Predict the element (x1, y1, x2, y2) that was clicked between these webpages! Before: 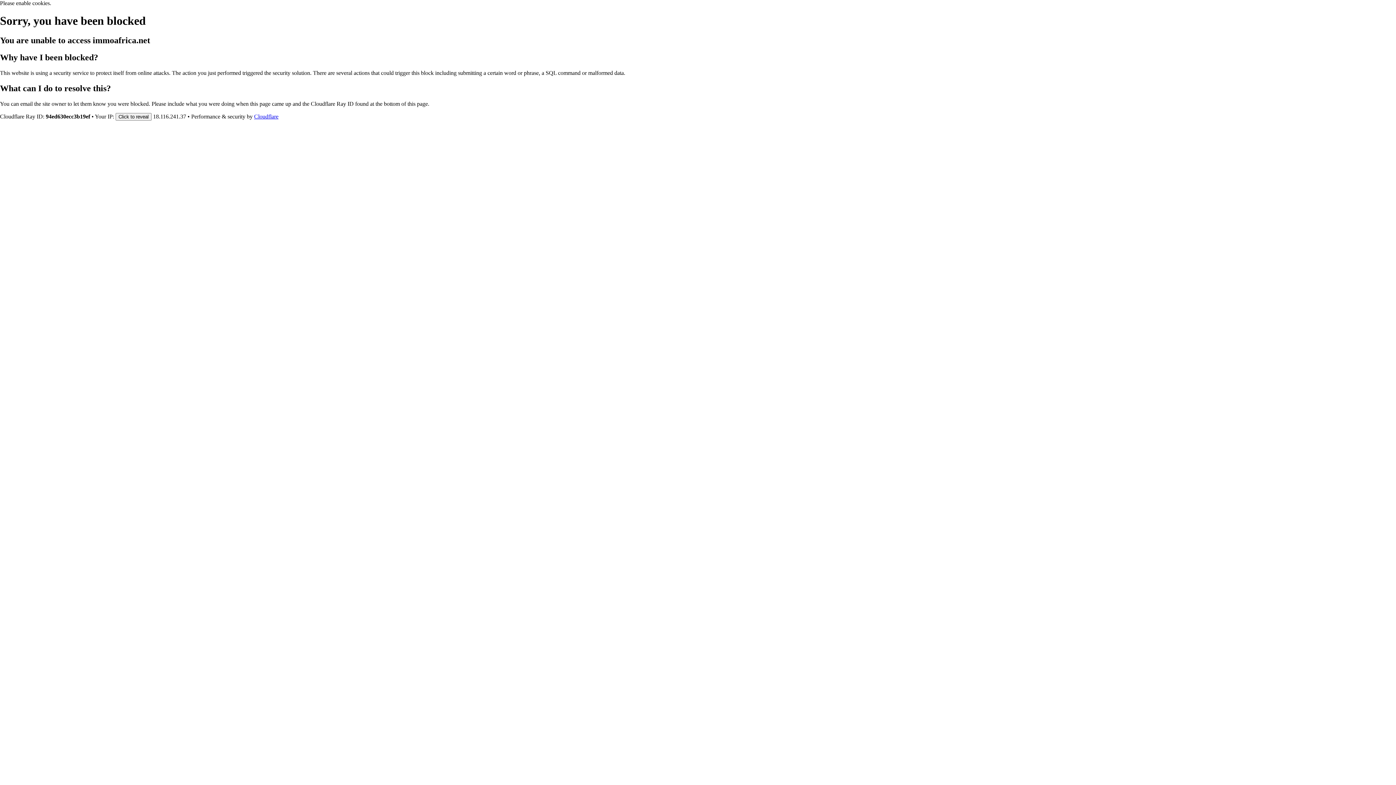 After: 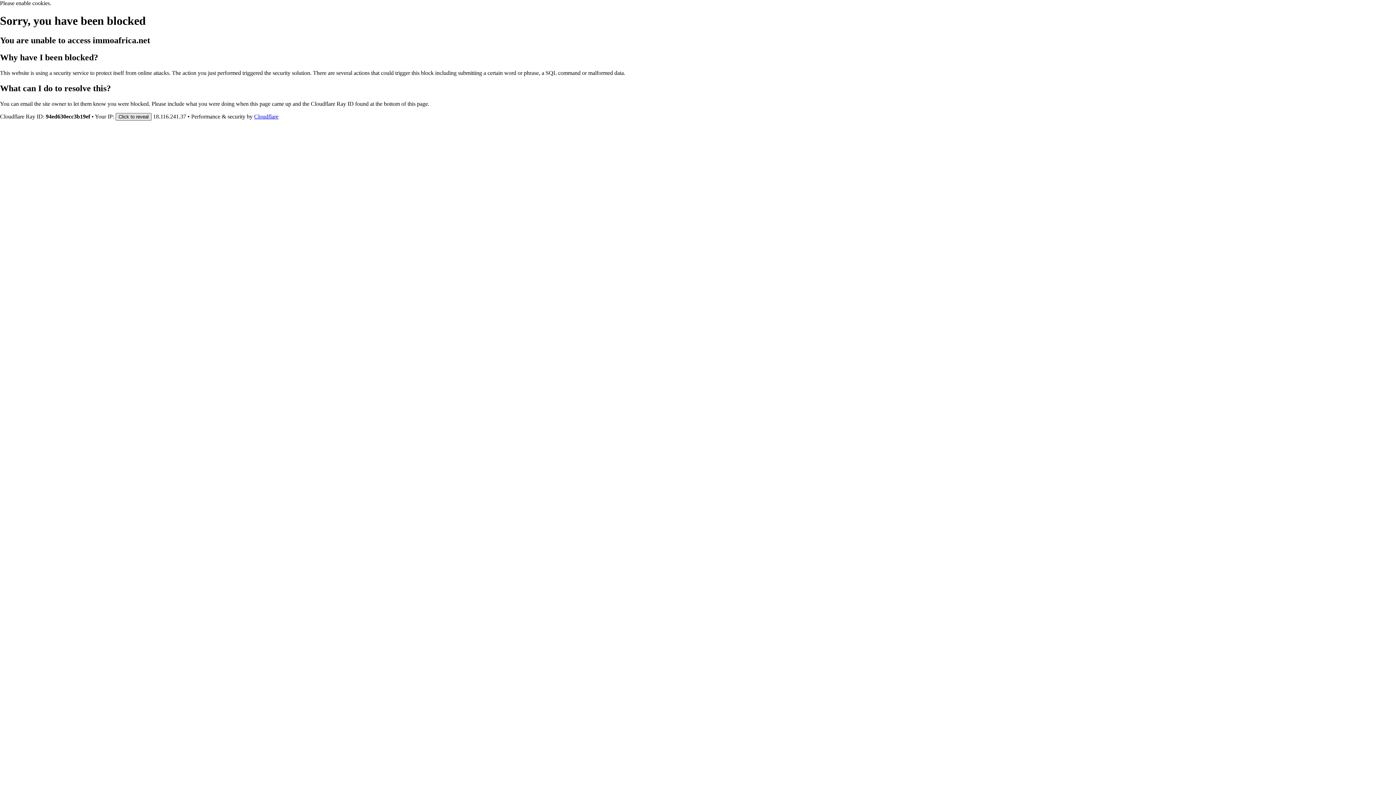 Action: label: Click to reveal bbox: (115, 112, 151, 120)